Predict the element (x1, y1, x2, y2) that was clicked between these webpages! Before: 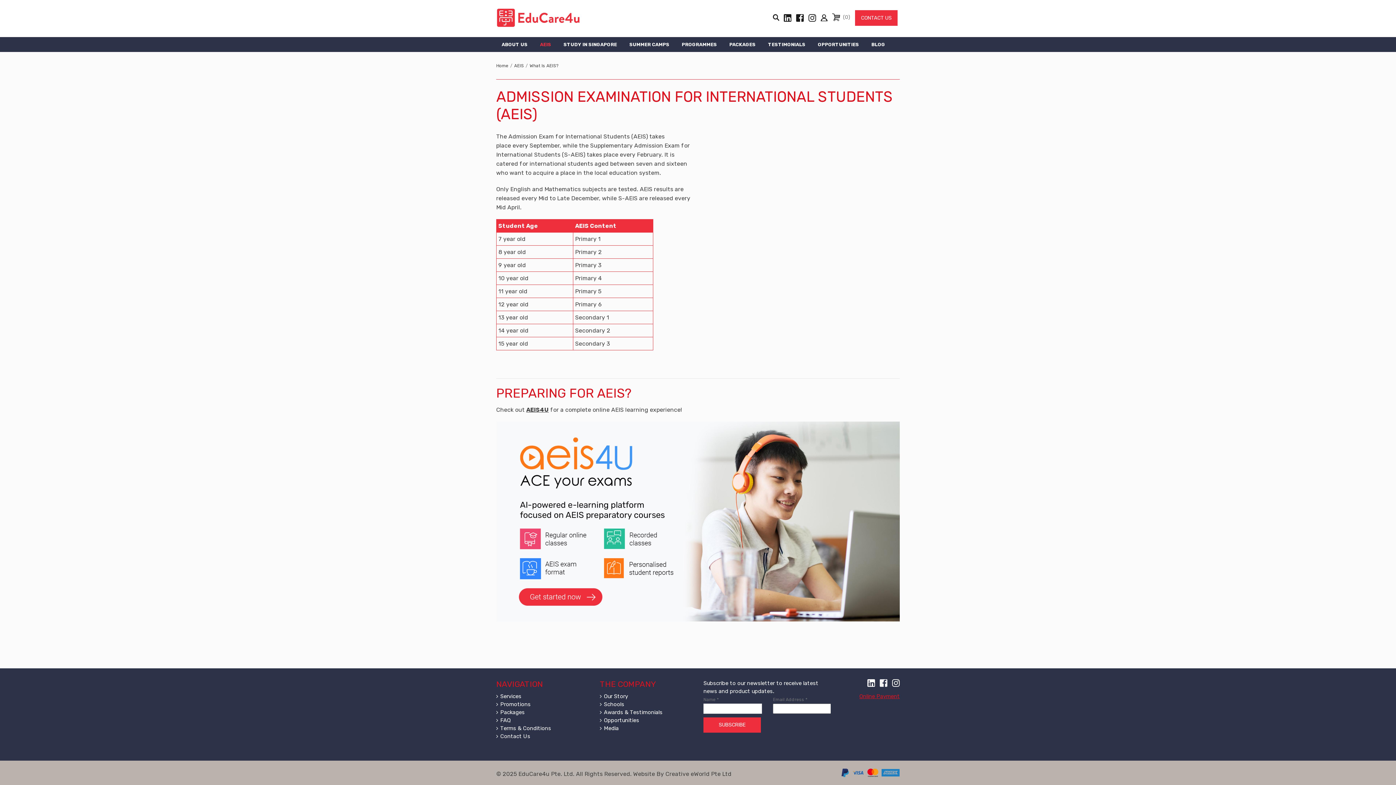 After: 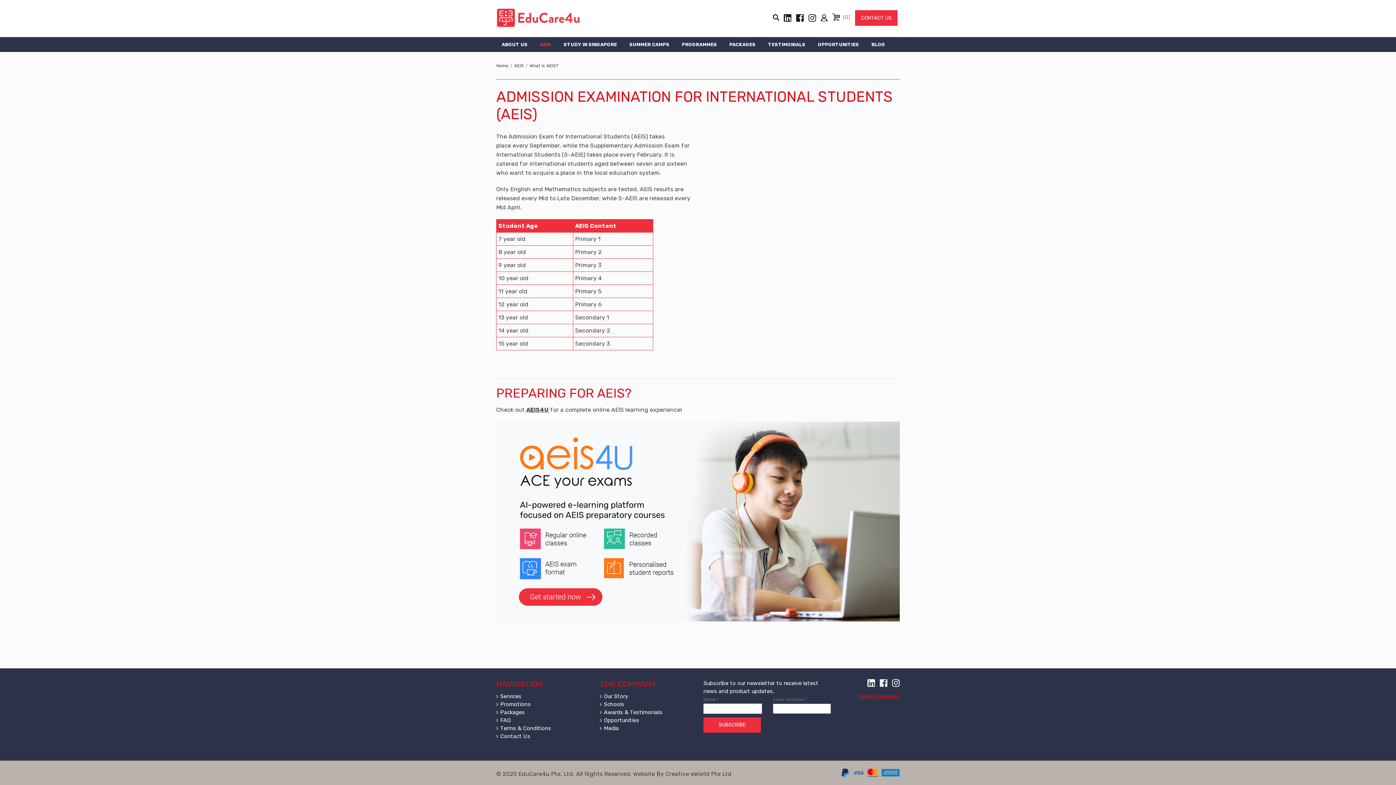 Action: bbox: (796, 14, 804, 22)